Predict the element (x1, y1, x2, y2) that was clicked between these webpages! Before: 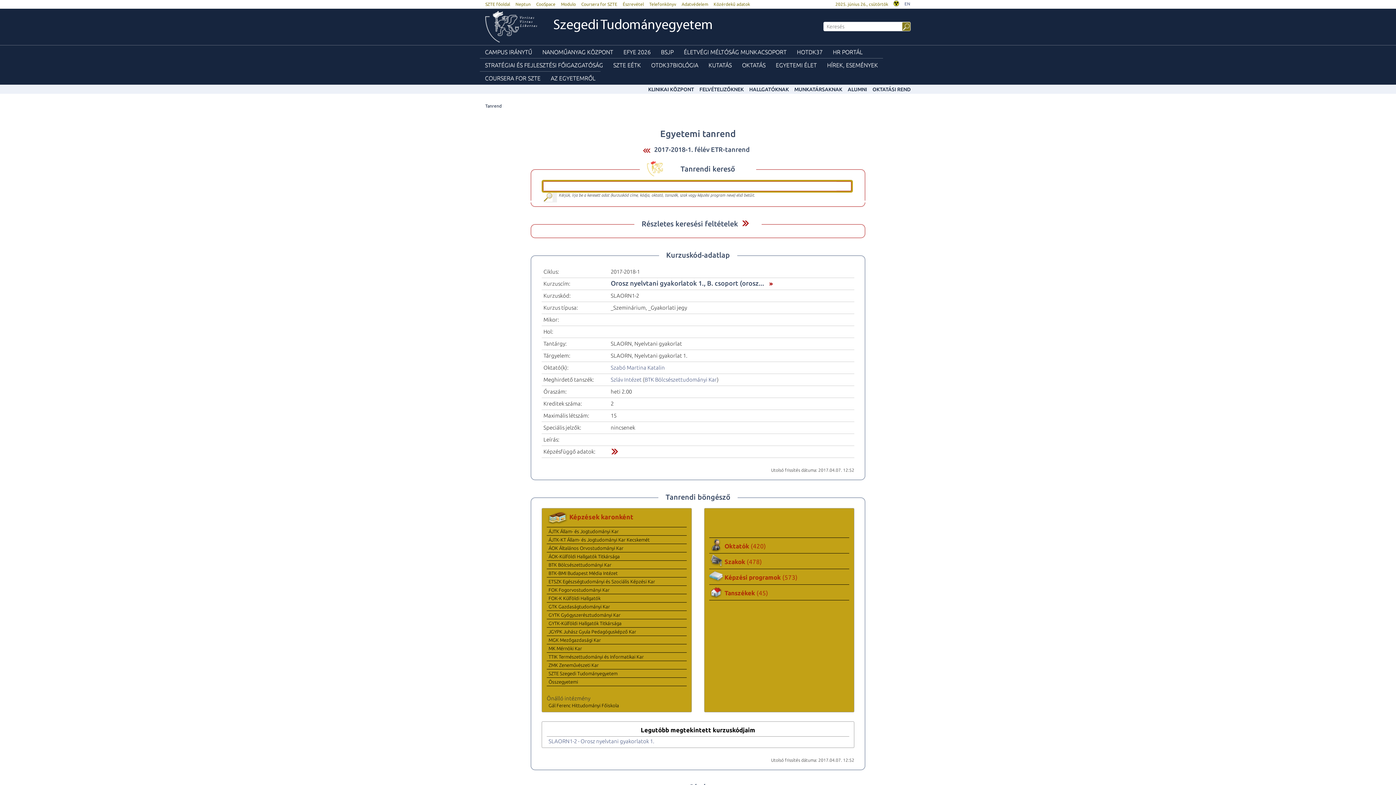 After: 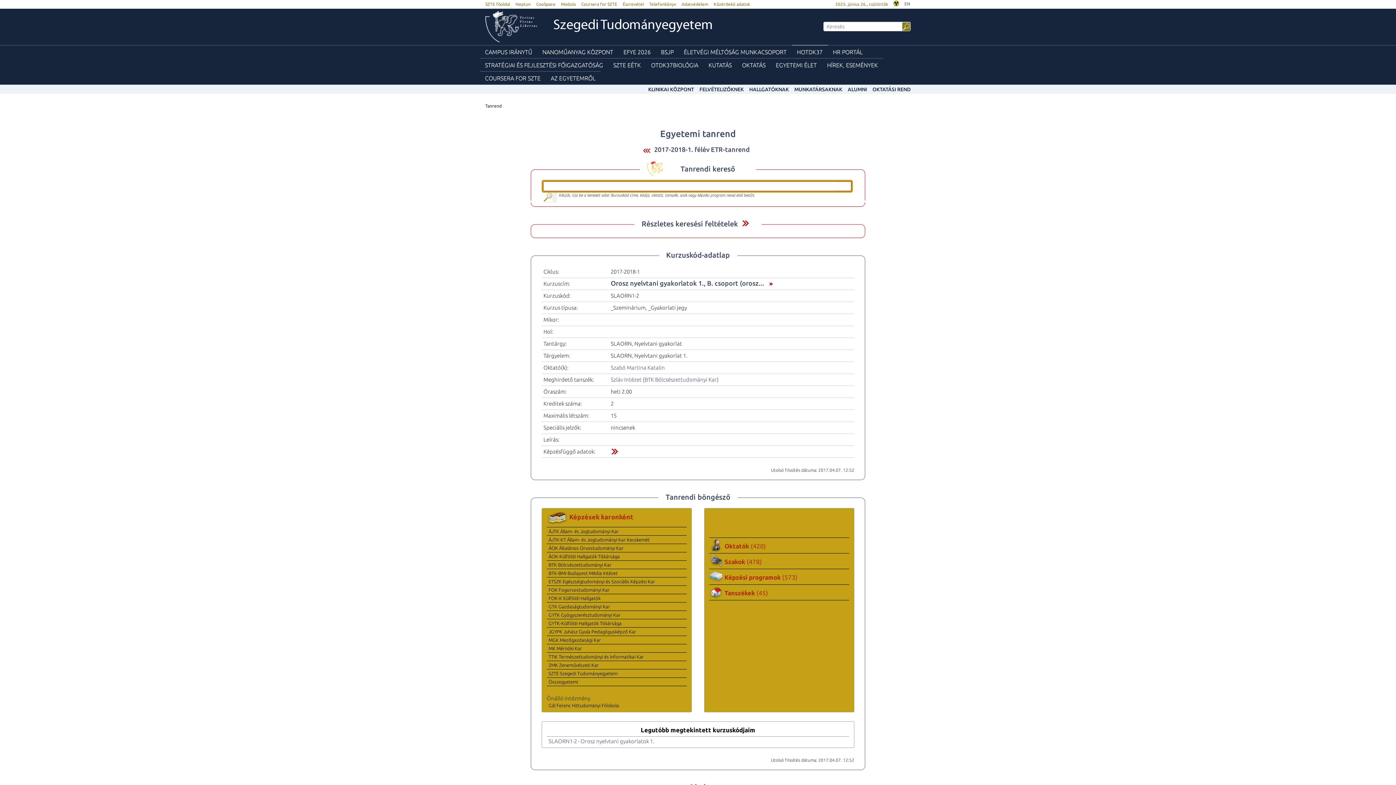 Action: label: HOTDK37 bbox: (792, 45, 828, 58)